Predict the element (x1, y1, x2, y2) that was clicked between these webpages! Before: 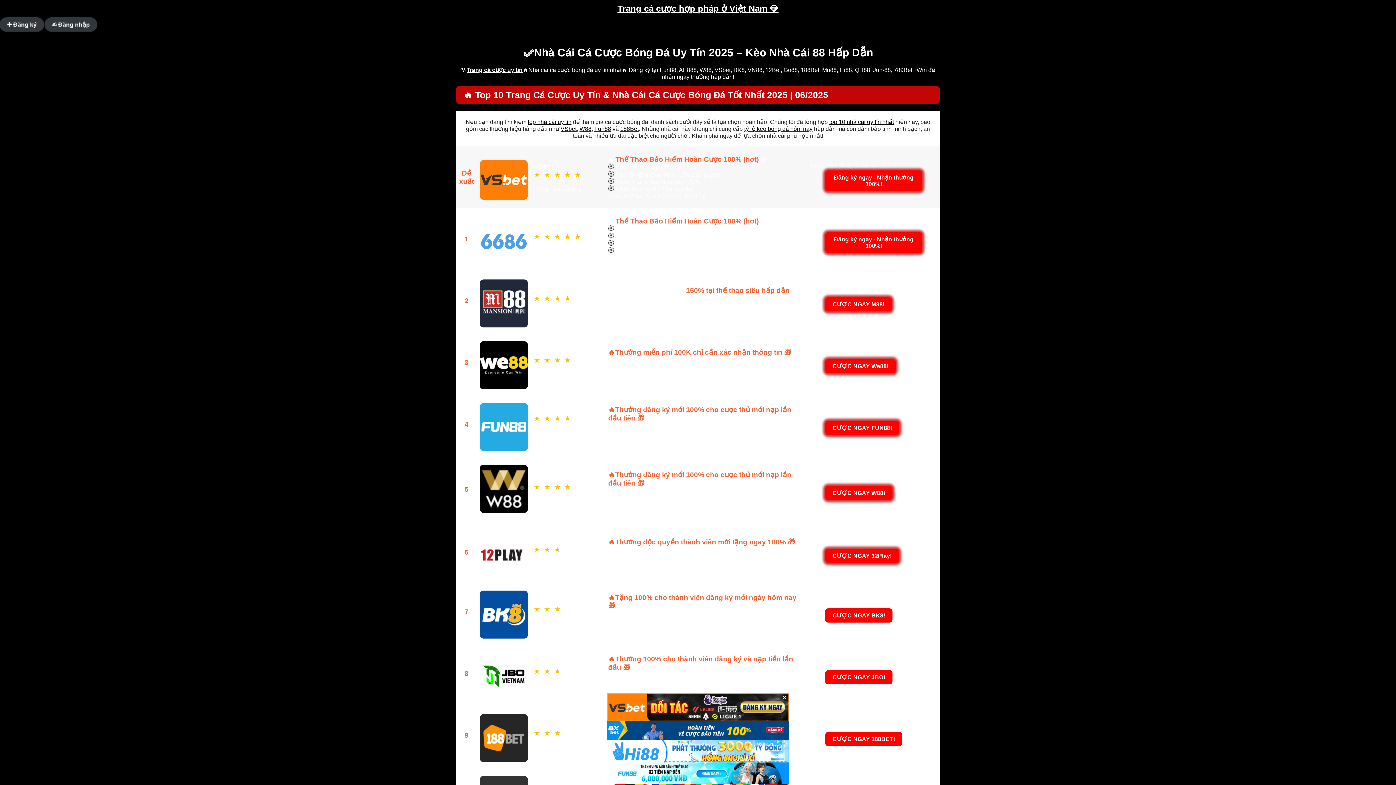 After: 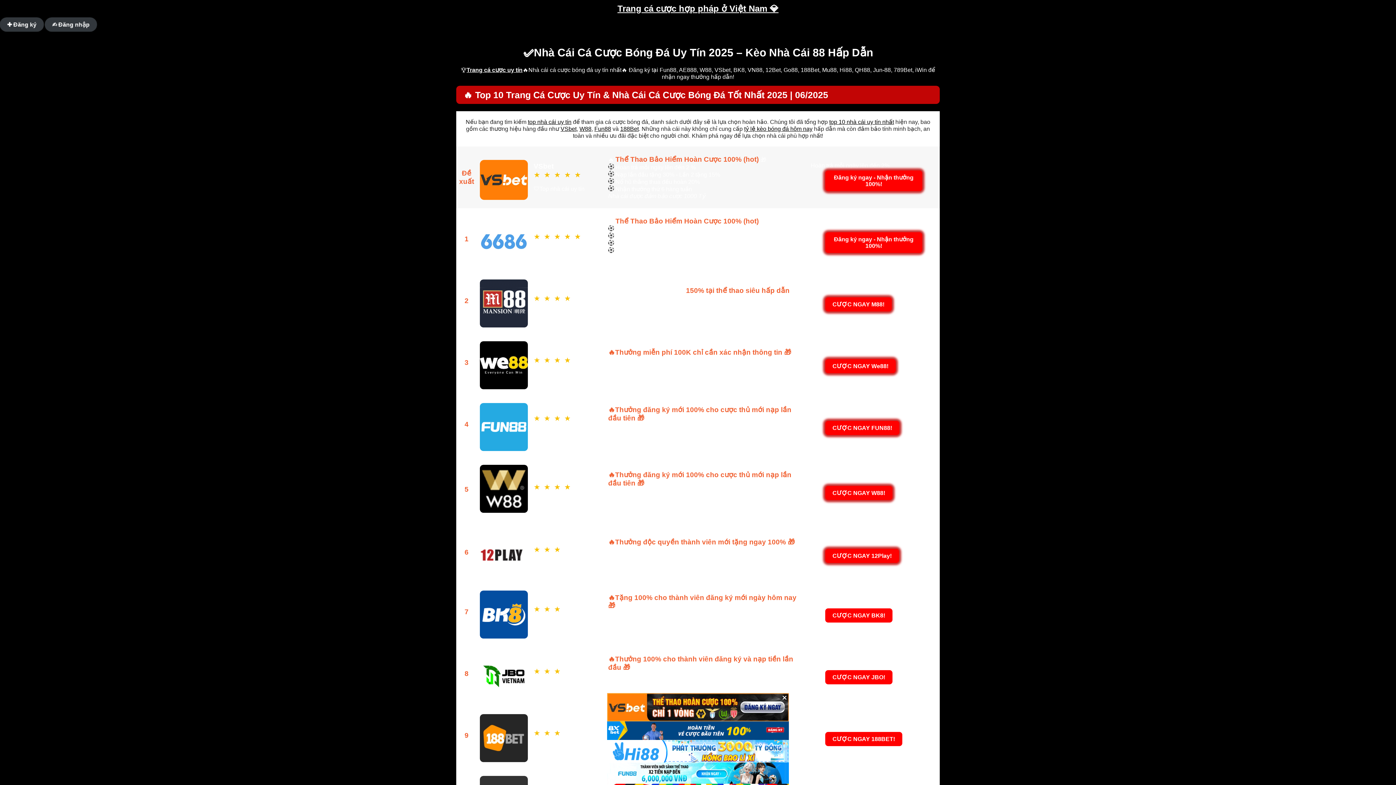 Action: bbox: (744, 125, 812, 132) label: tỷ lệ kèo bóng đá hôm nay